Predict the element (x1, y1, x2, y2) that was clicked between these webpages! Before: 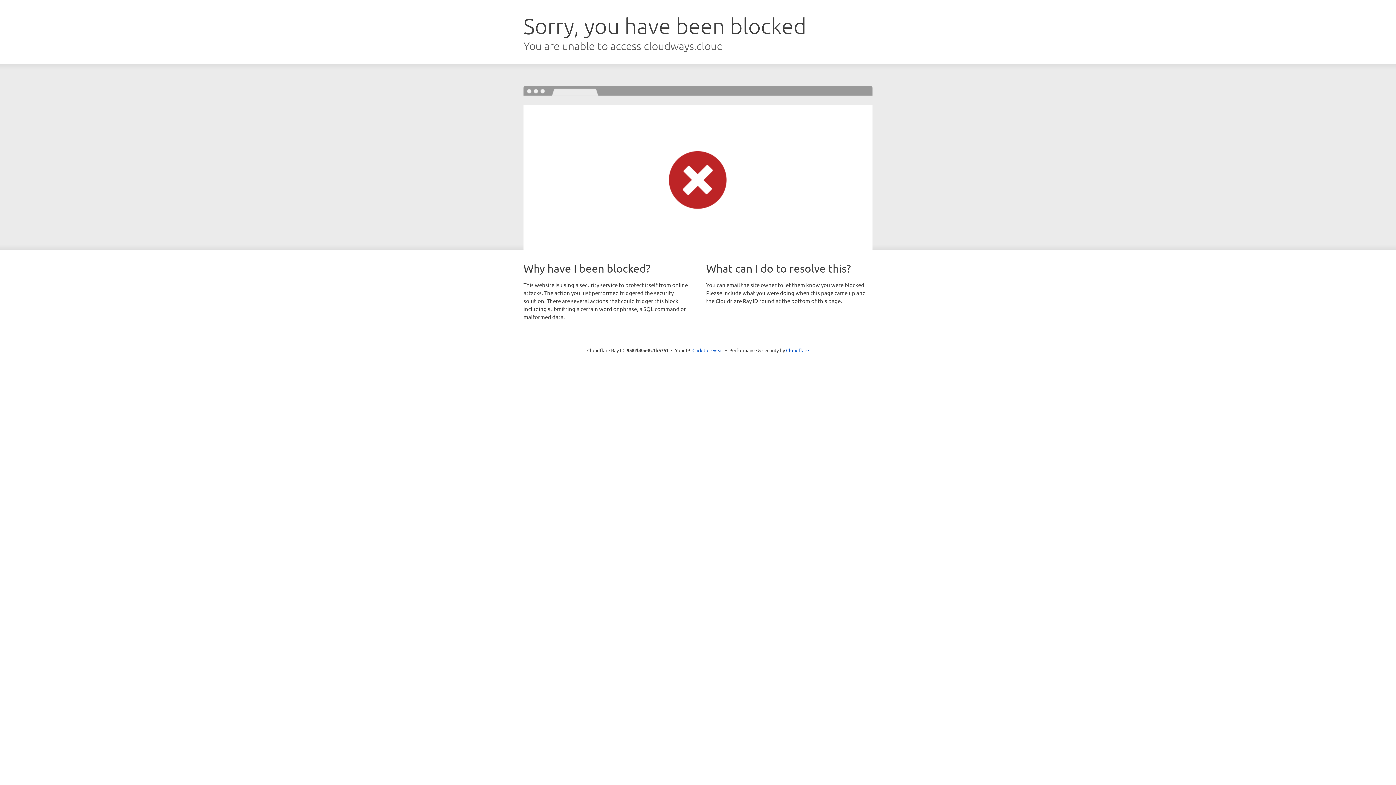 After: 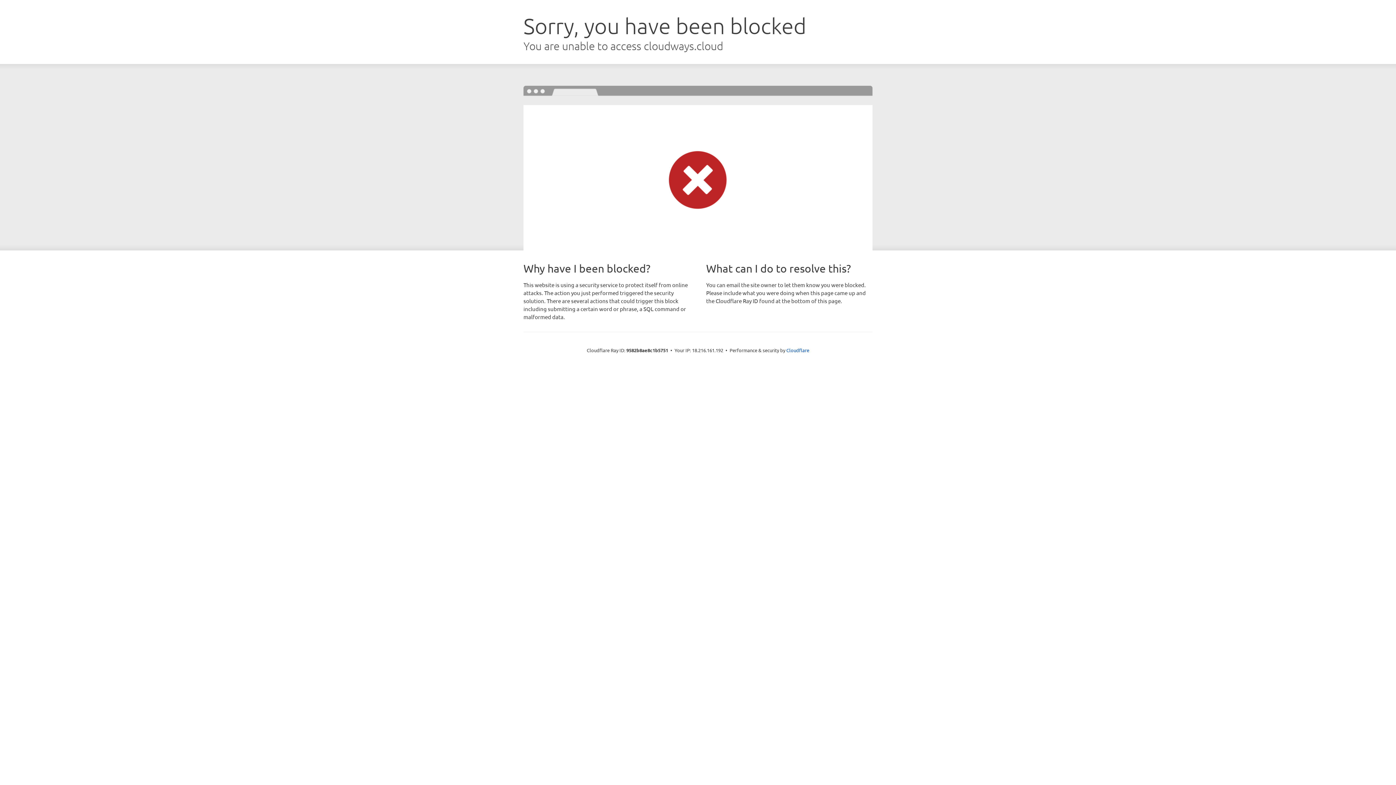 Action: bbox: (692, 346, 723, 353) label: Click to reveal